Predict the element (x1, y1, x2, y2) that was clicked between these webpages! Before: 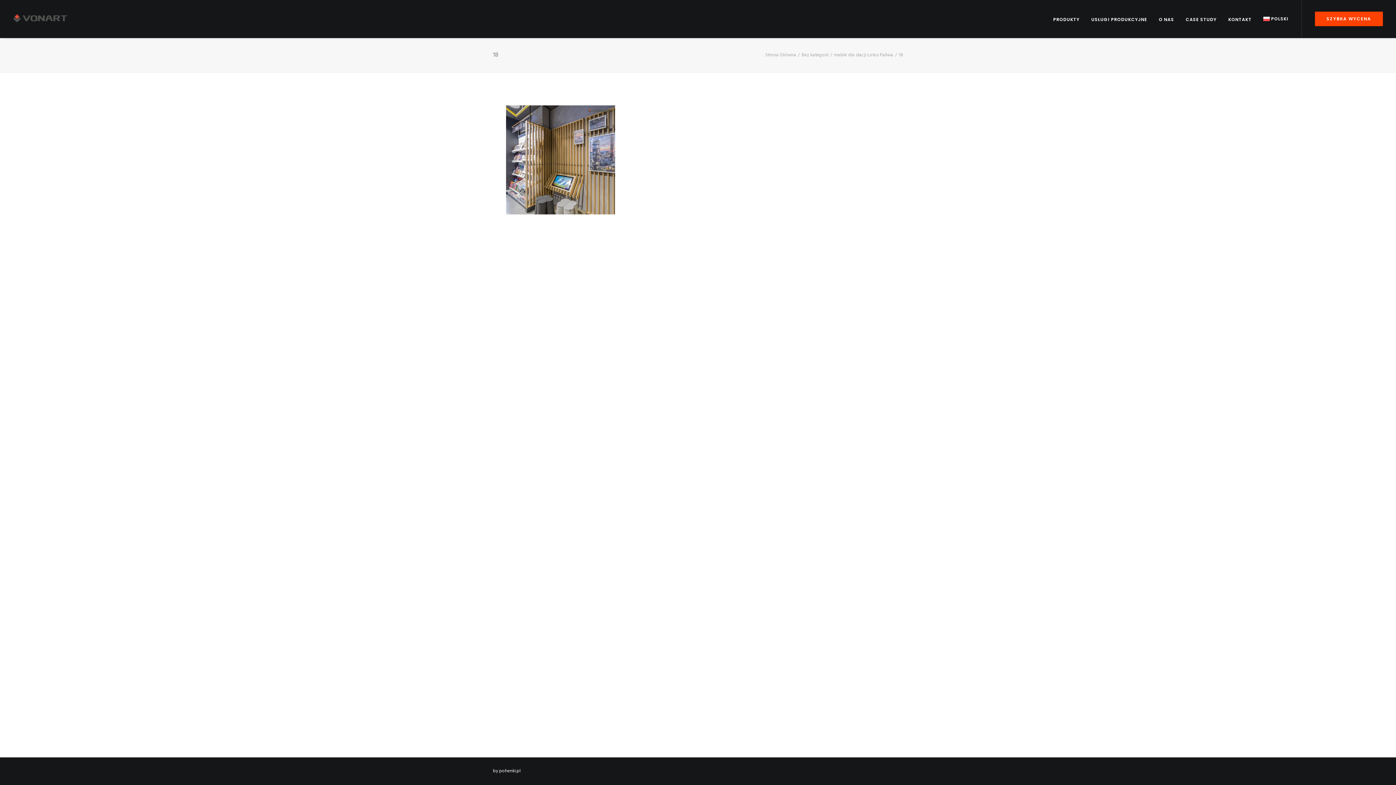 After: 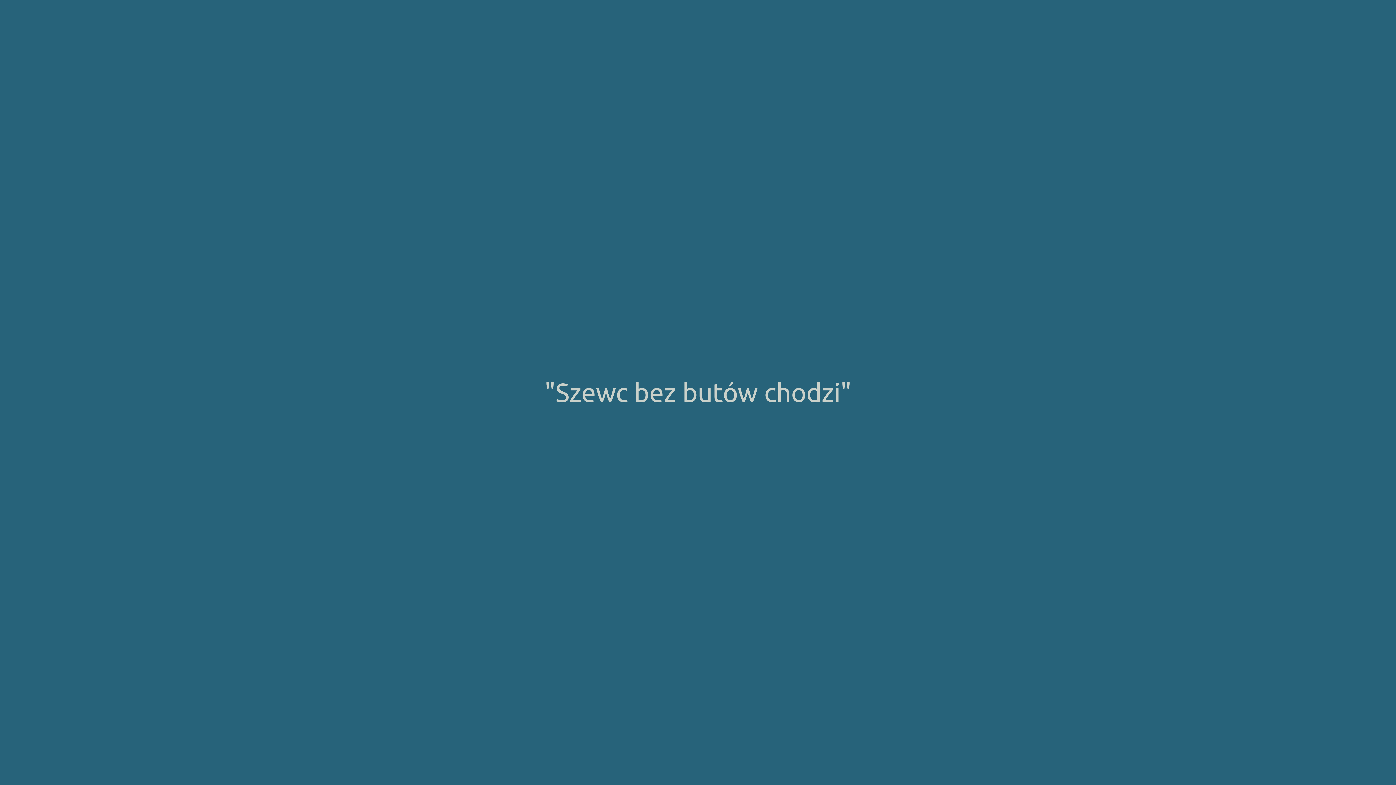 Action: bbox: (499, 767, 520, 775) label: pohenki.pl